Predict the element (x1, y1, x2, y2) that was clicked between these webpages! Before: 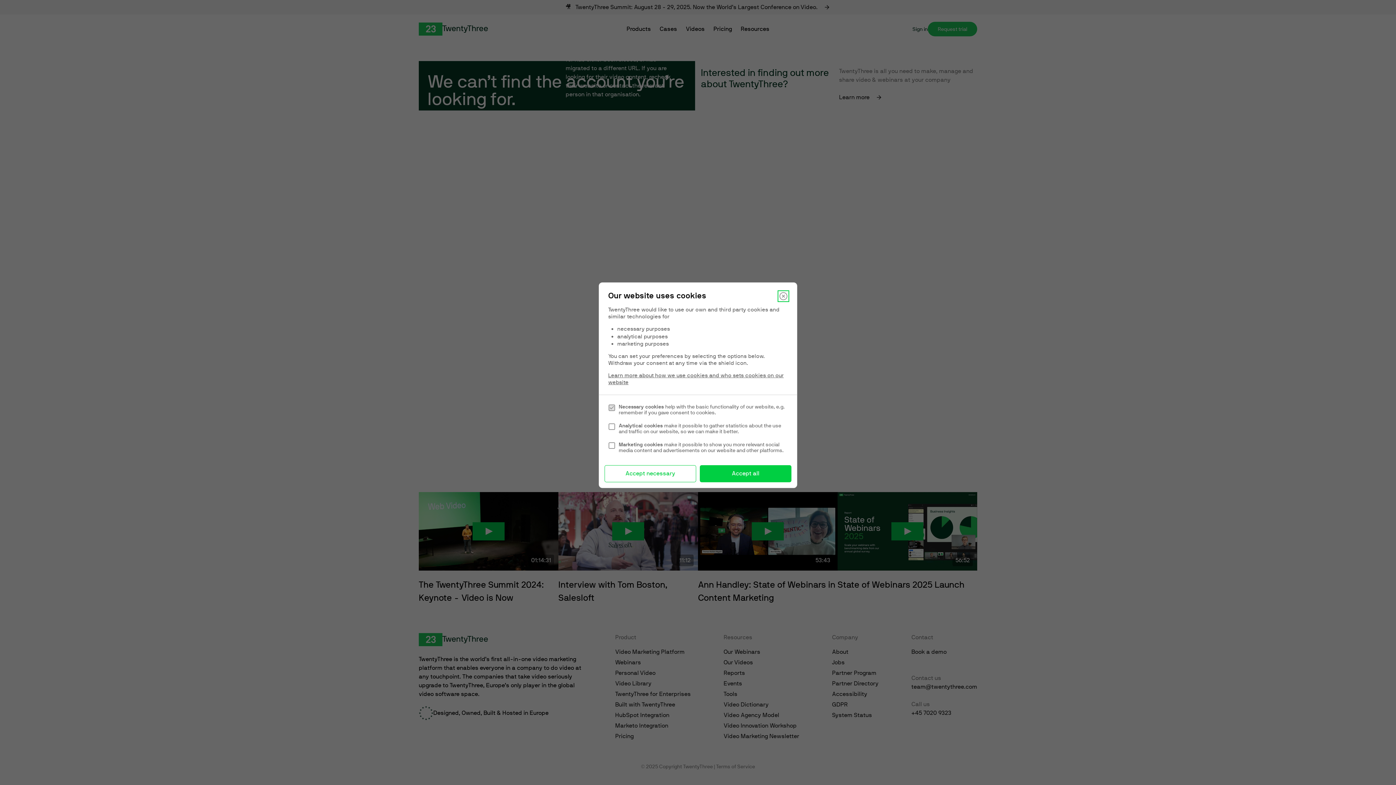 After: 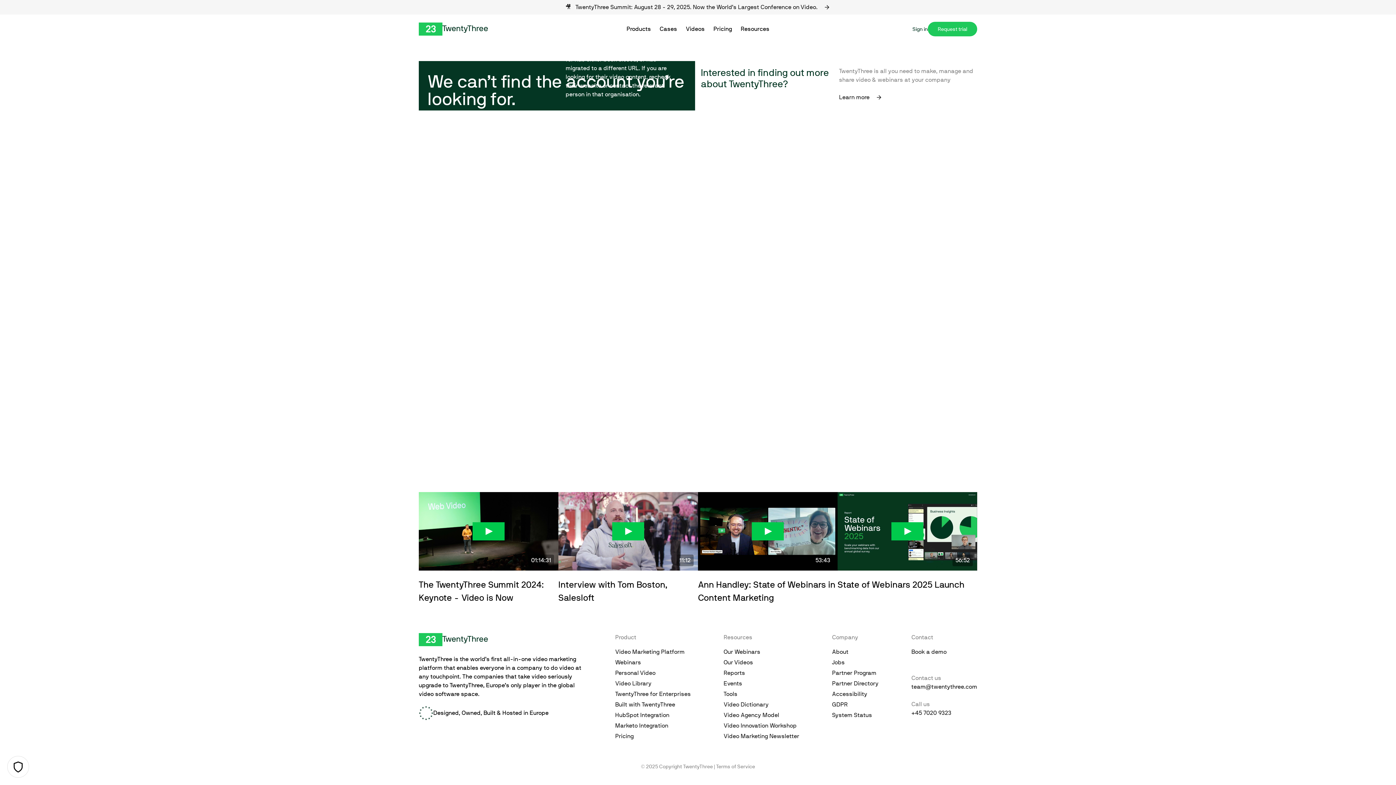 Action: bbox: (700, 465, 791, 482) label: Accept all